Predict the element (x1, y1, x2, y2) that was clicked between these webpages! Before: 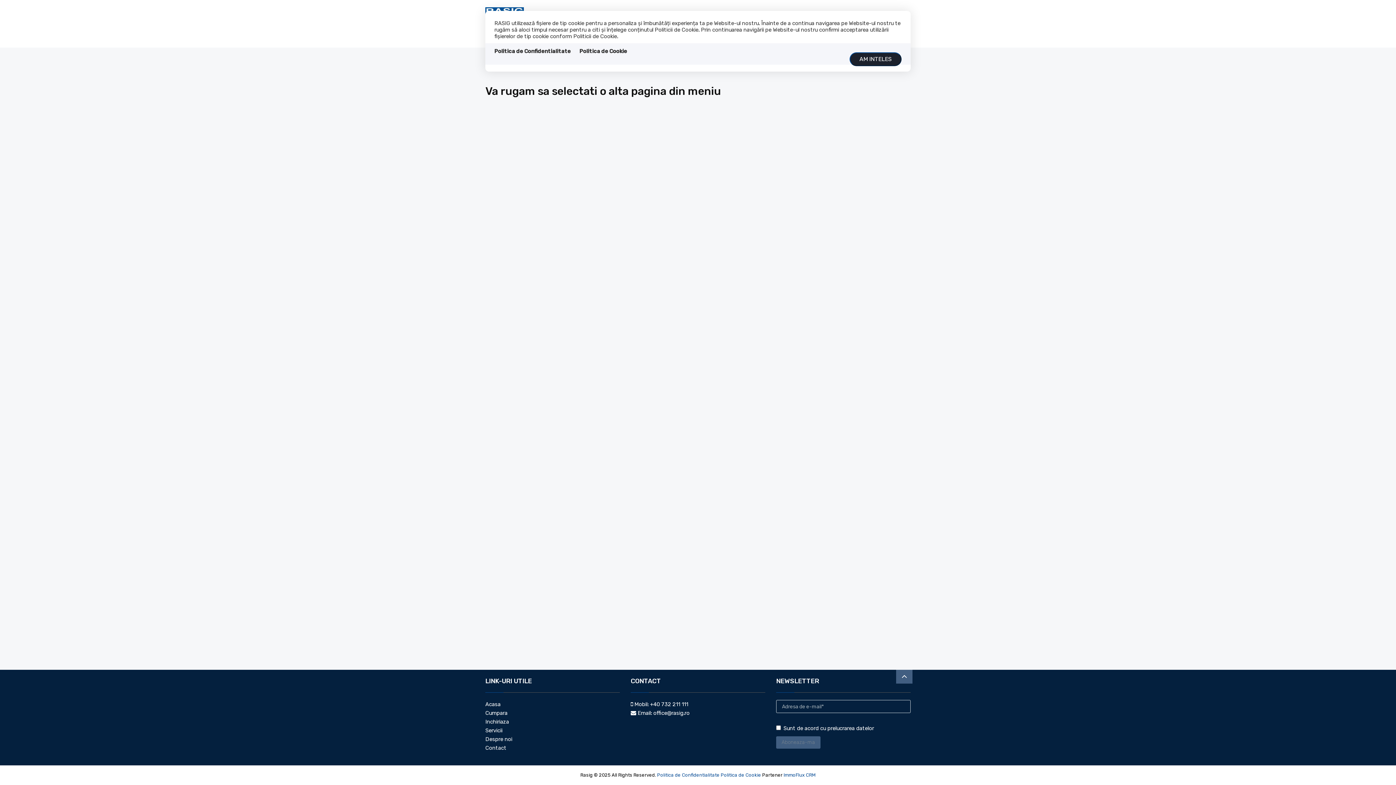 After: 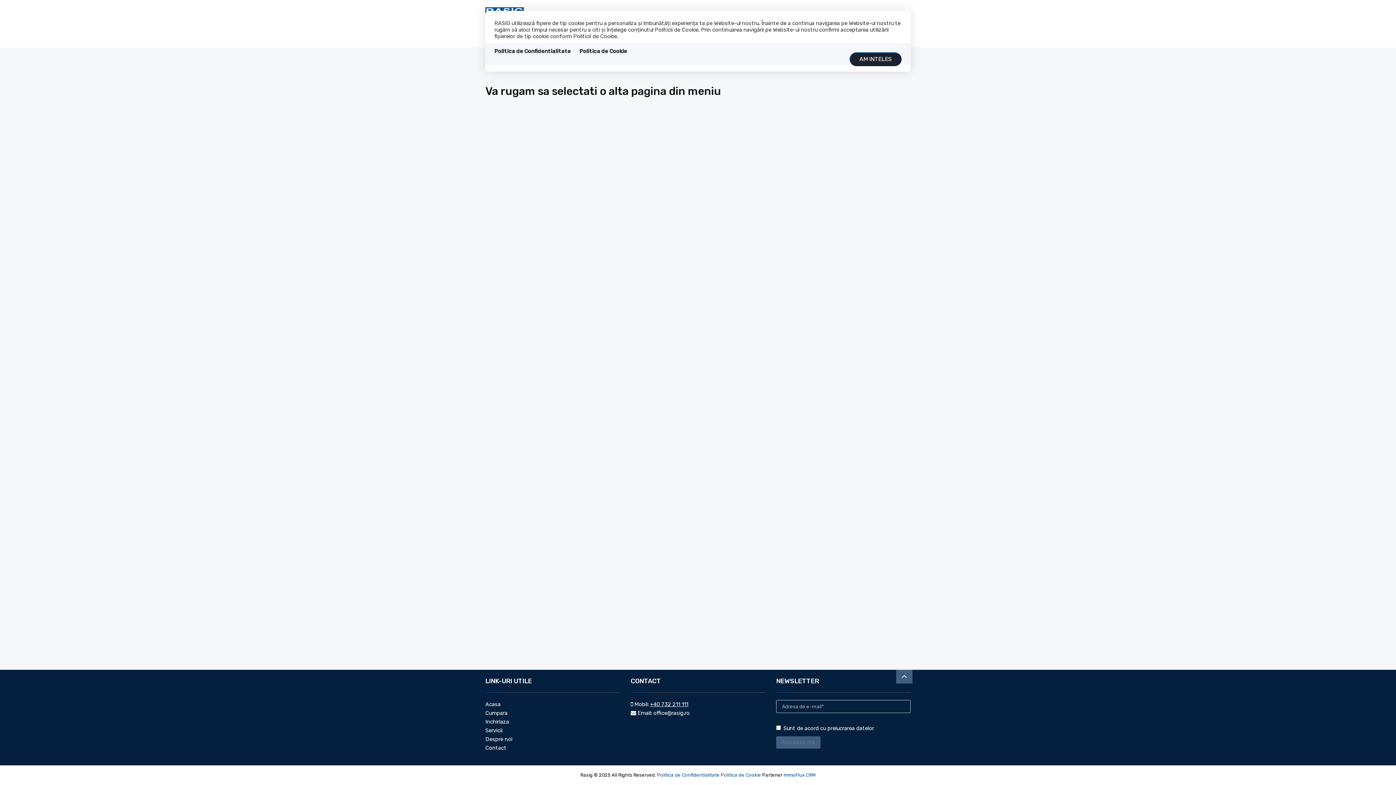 Action: bbox: (650, 701, 688, 708) label: +40 732 211 111